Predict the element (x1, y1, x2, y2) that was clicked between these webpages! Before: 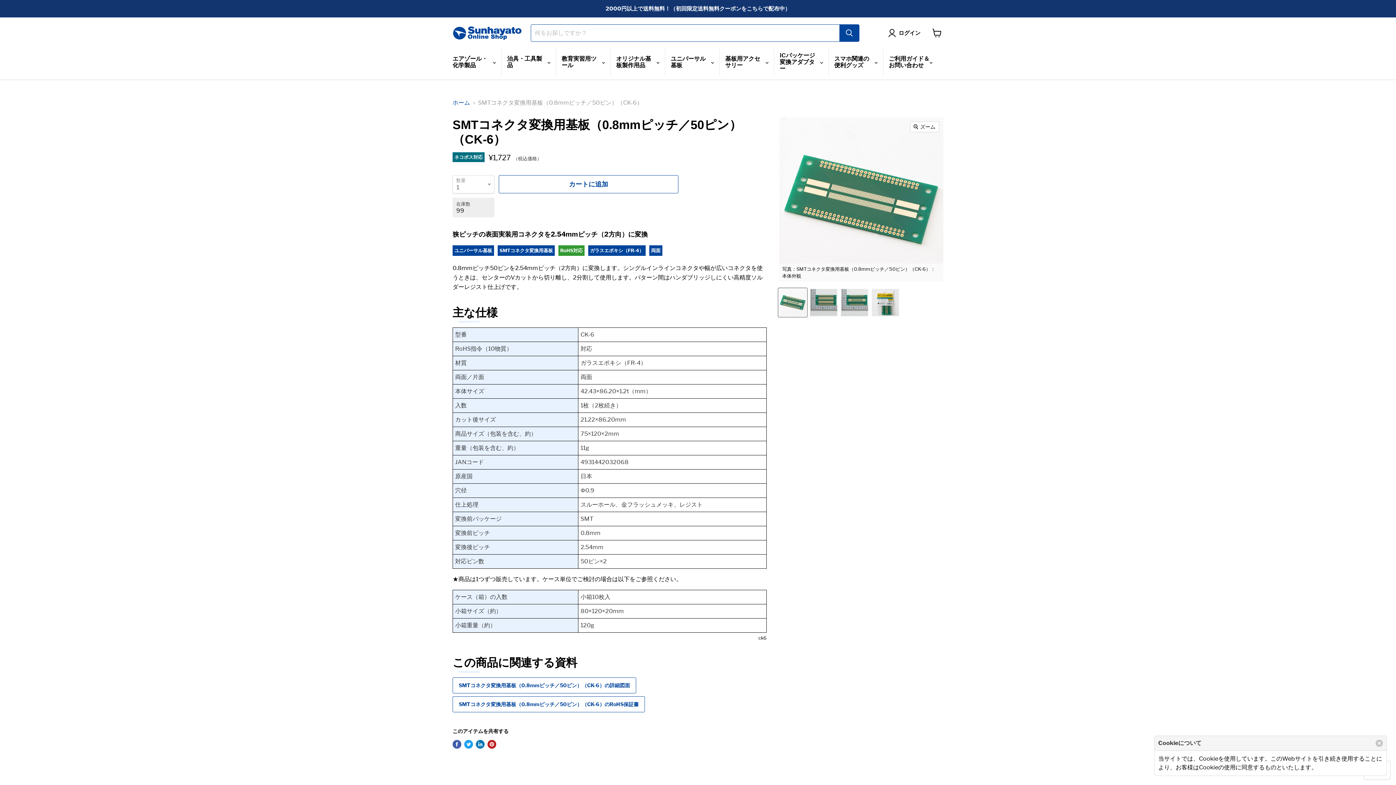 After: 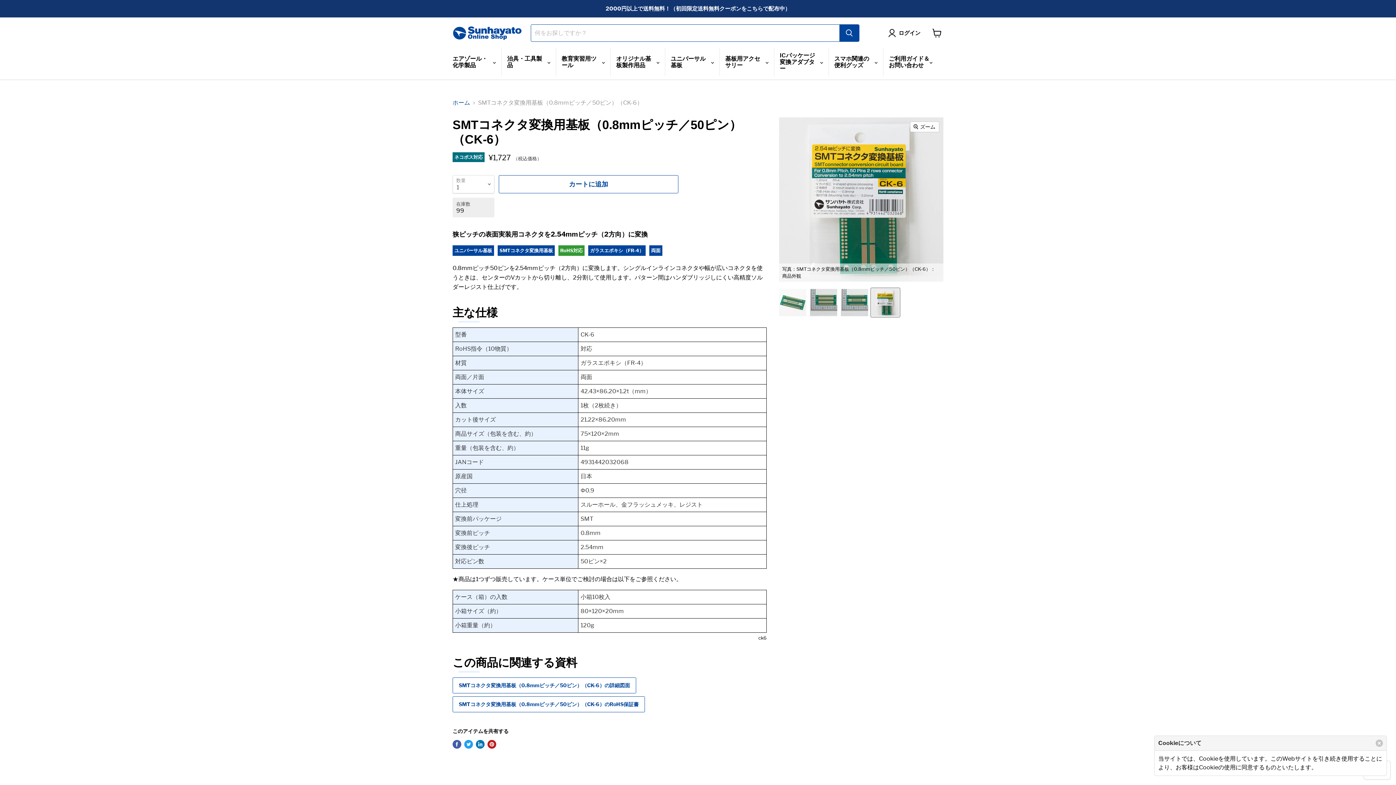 Action: label: 写真：SMTコネクタ変換用基板（0.8mmピッチ／50ピン）（CK-6）：商品外観 サムネイル bbox: (871, 288, 899, 317)